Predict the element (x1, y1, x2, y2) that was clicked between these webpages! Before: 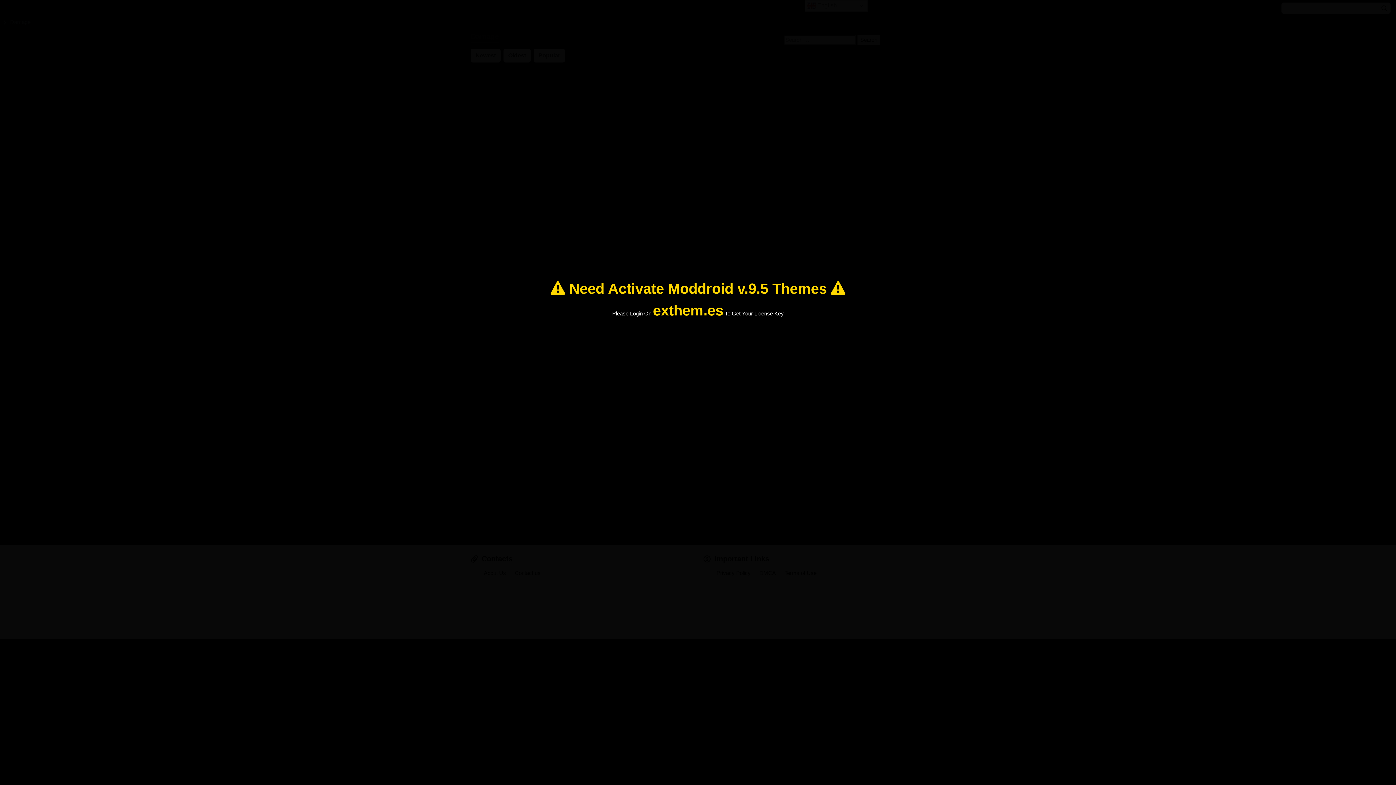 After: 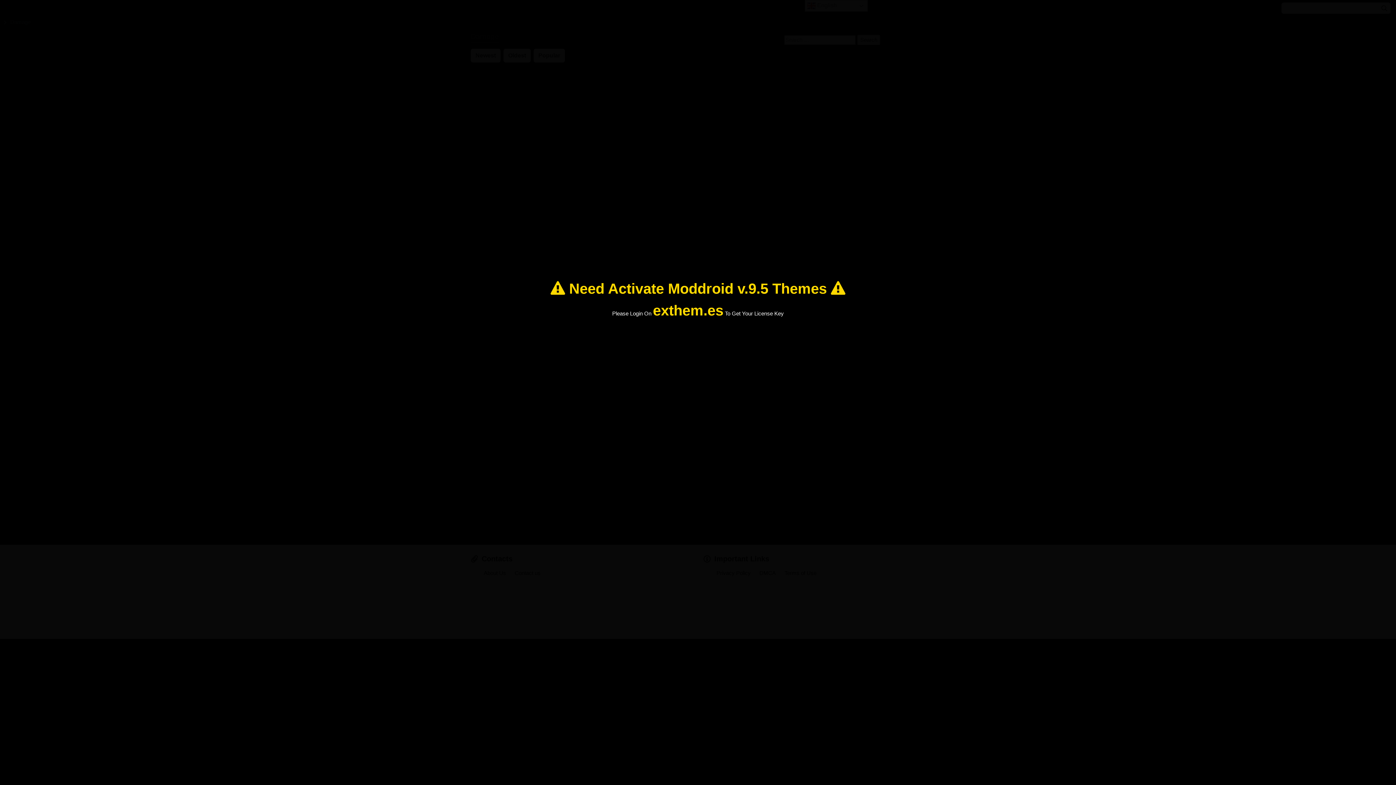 Action: label: exthem.es bbox: (653, 302, 723, 318)